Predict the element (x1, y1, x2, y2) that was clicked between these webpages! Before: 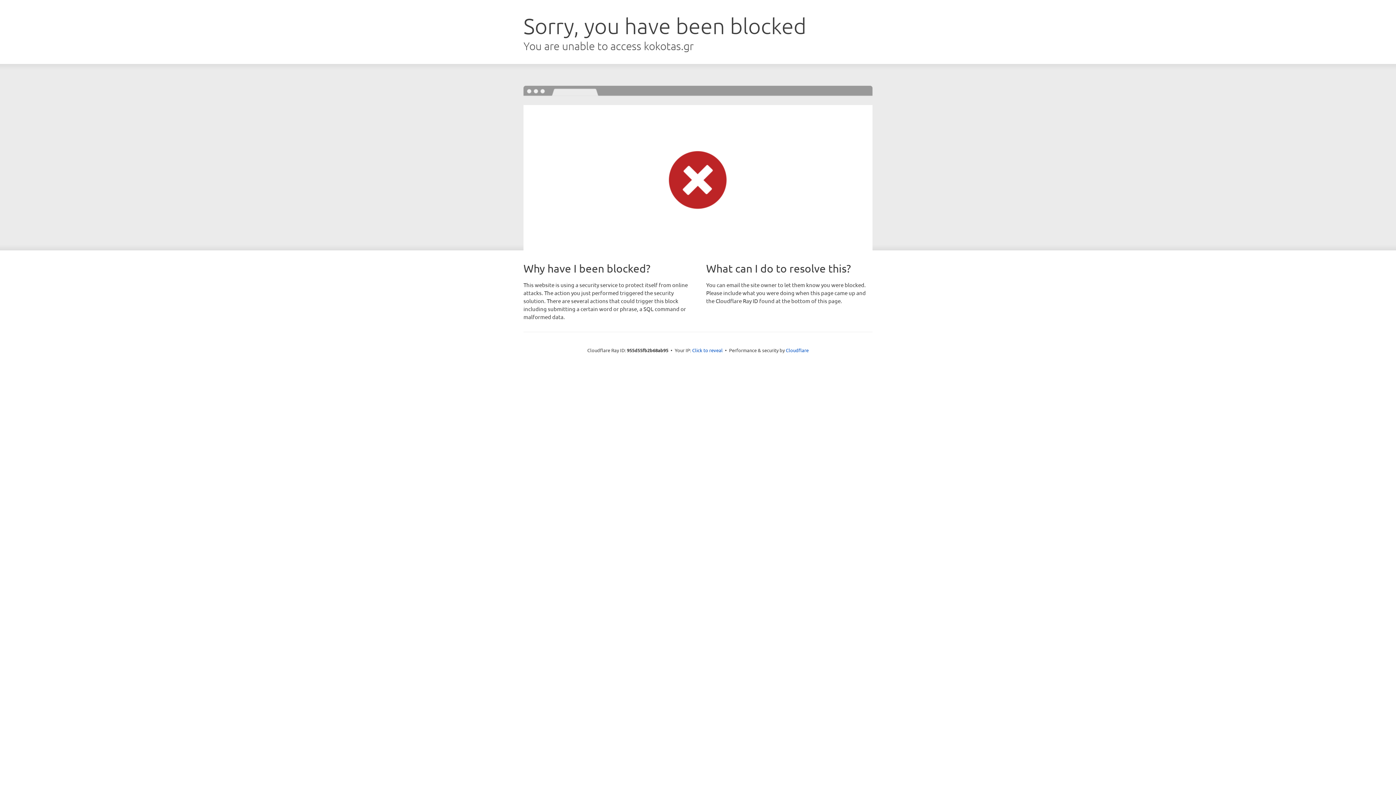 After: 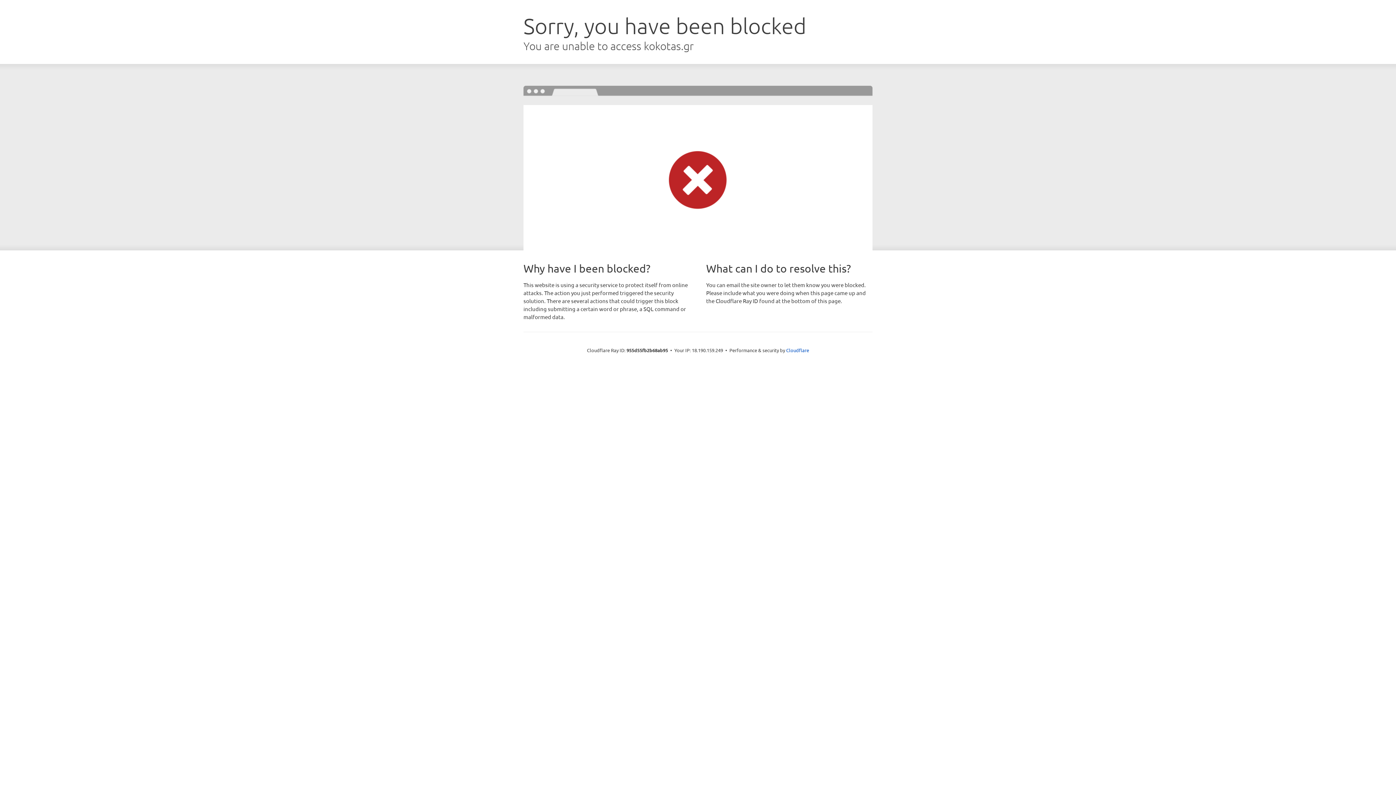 Action: label: Click to reveal bbox: (692, 346, 722, 353)